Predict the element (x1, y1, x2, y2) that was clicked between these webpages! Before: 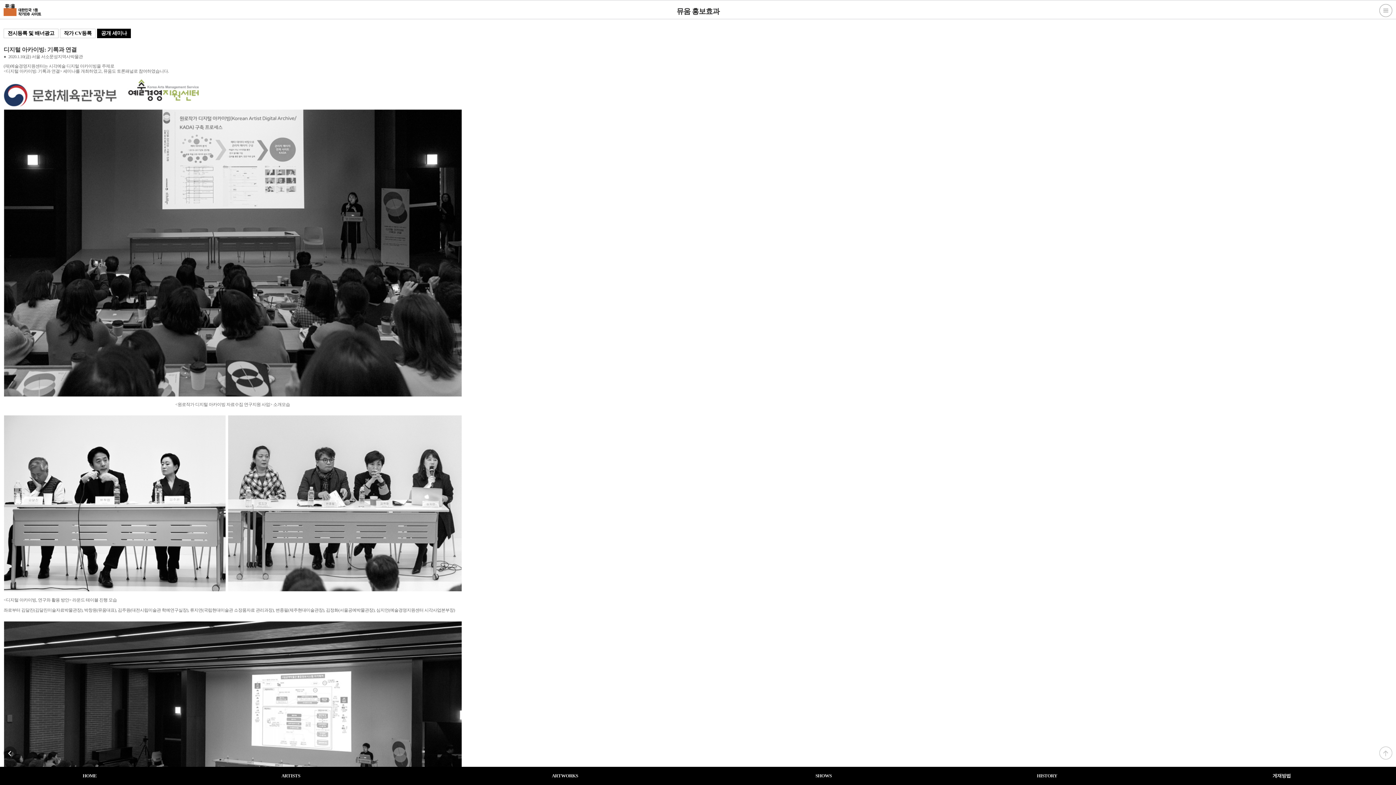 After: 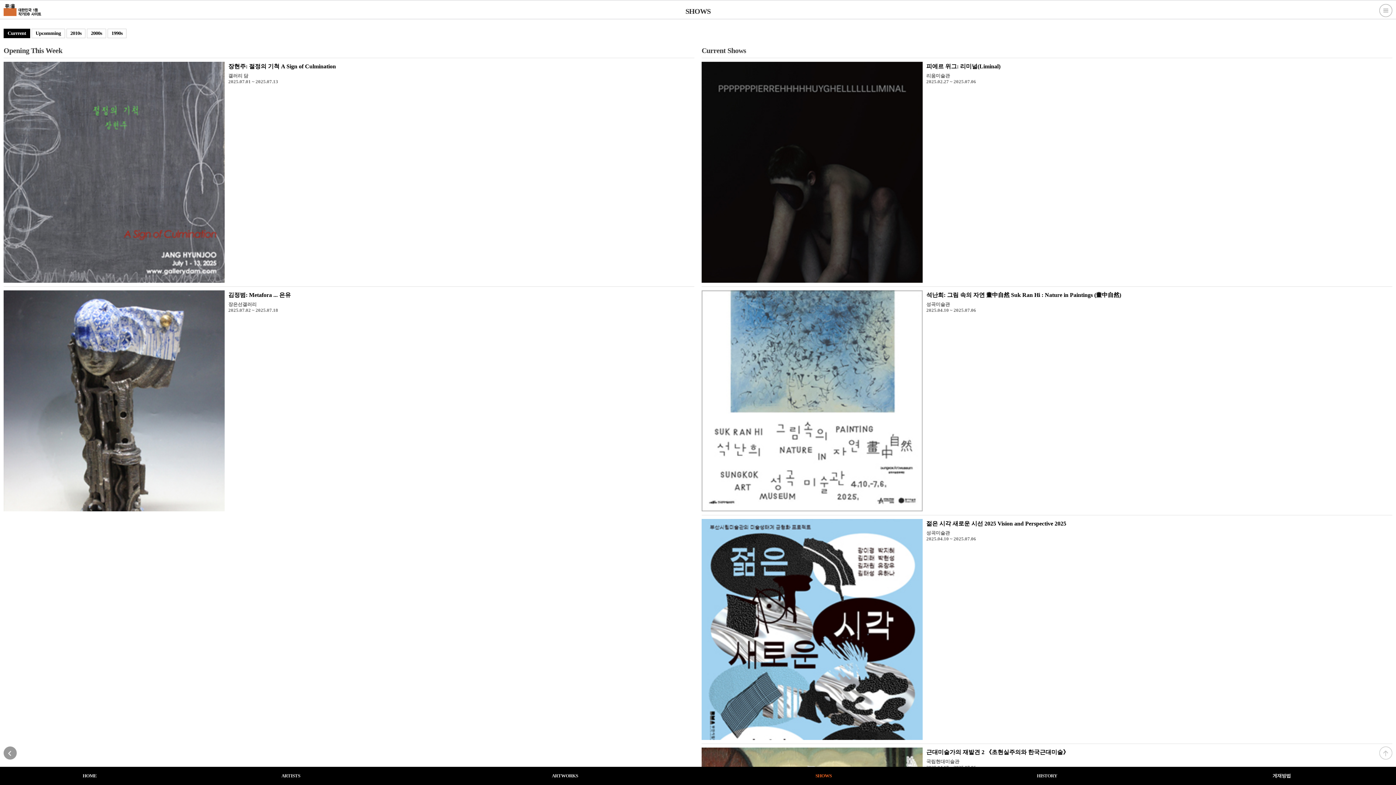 Action: label: SHOWS bbox: (724, 767, 923, 785)